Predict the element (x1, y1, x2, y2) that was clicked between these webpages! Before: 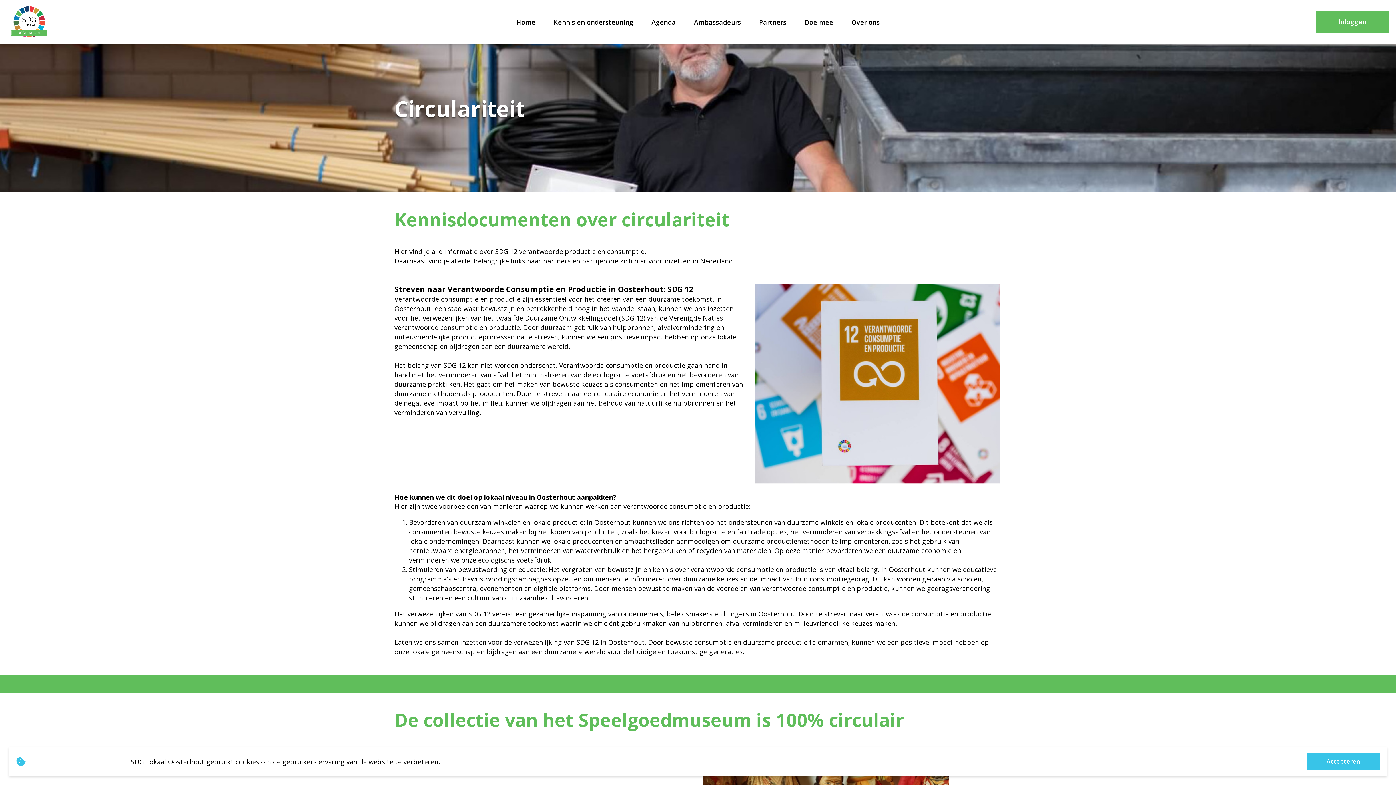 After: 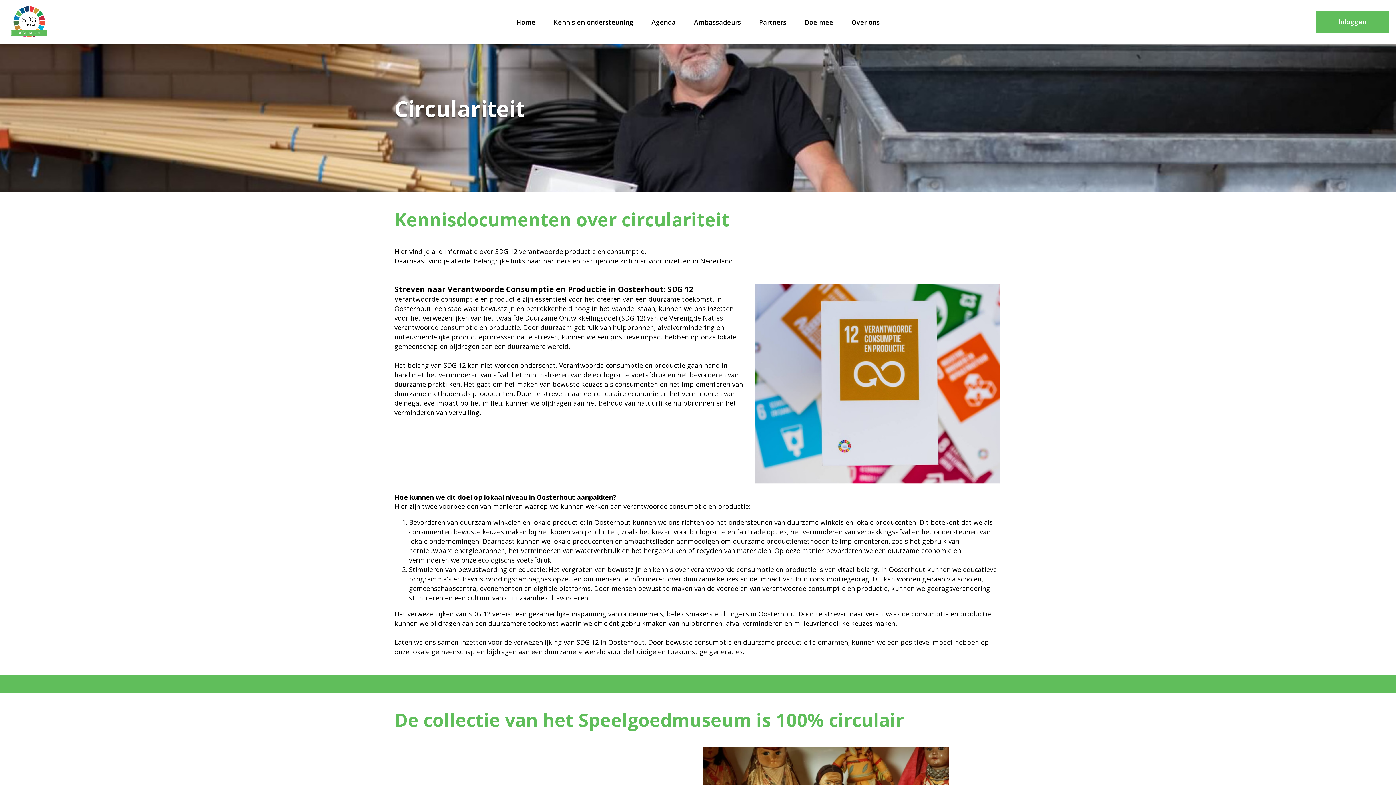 Action: bbox: (1307, 753, 1379, 770) label: Accepteren